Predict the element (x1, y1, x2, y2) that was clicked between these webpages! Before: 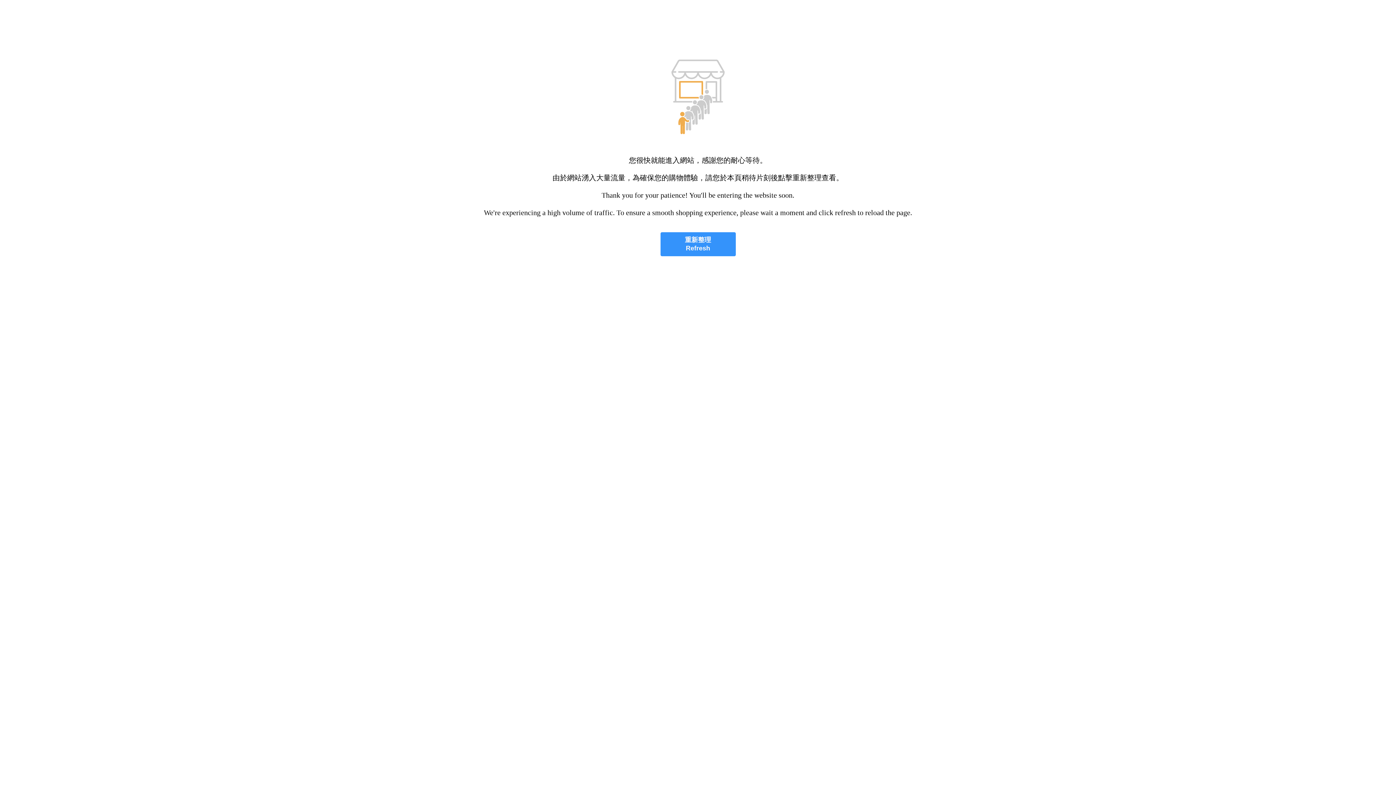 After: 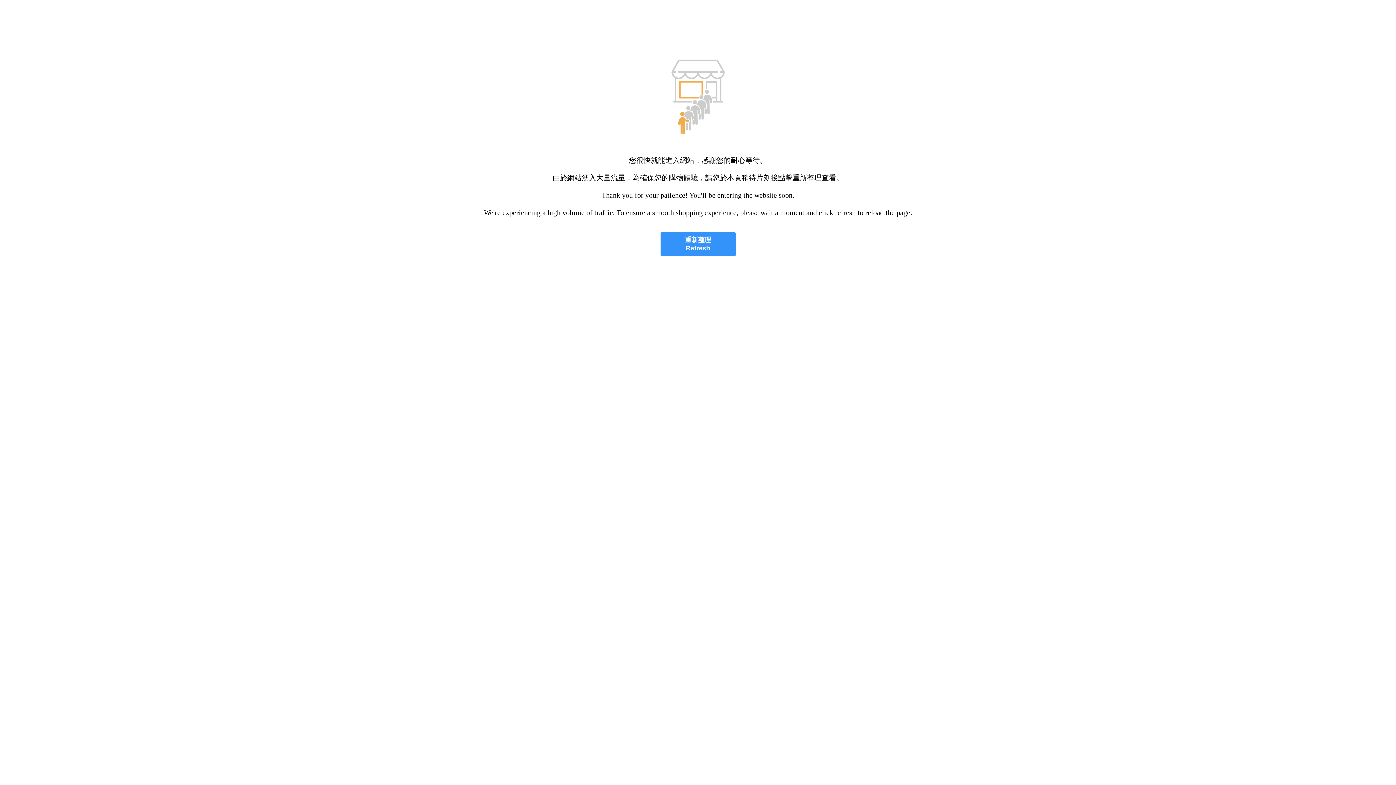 Action: bbox: (660, 232, 735, 256) label: 重新整理
Refresh